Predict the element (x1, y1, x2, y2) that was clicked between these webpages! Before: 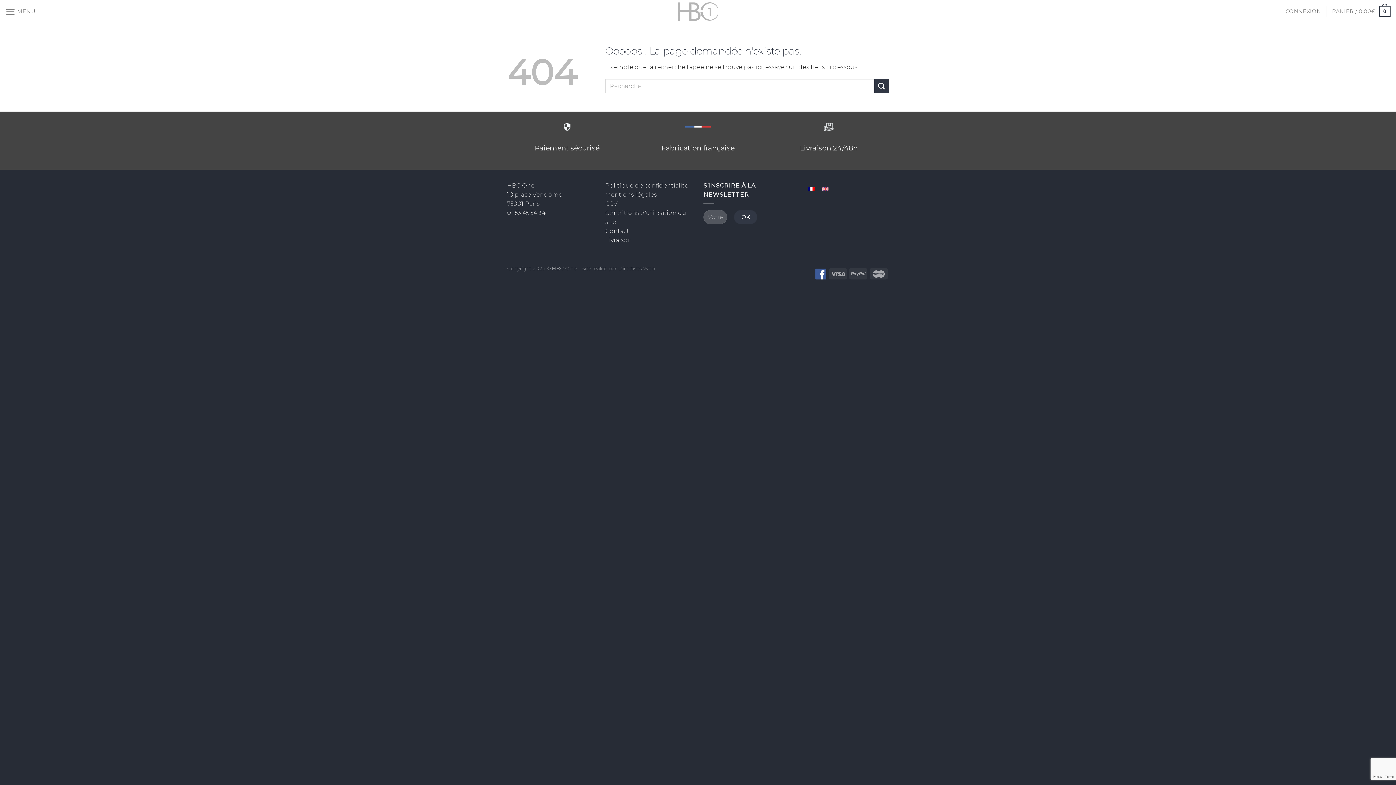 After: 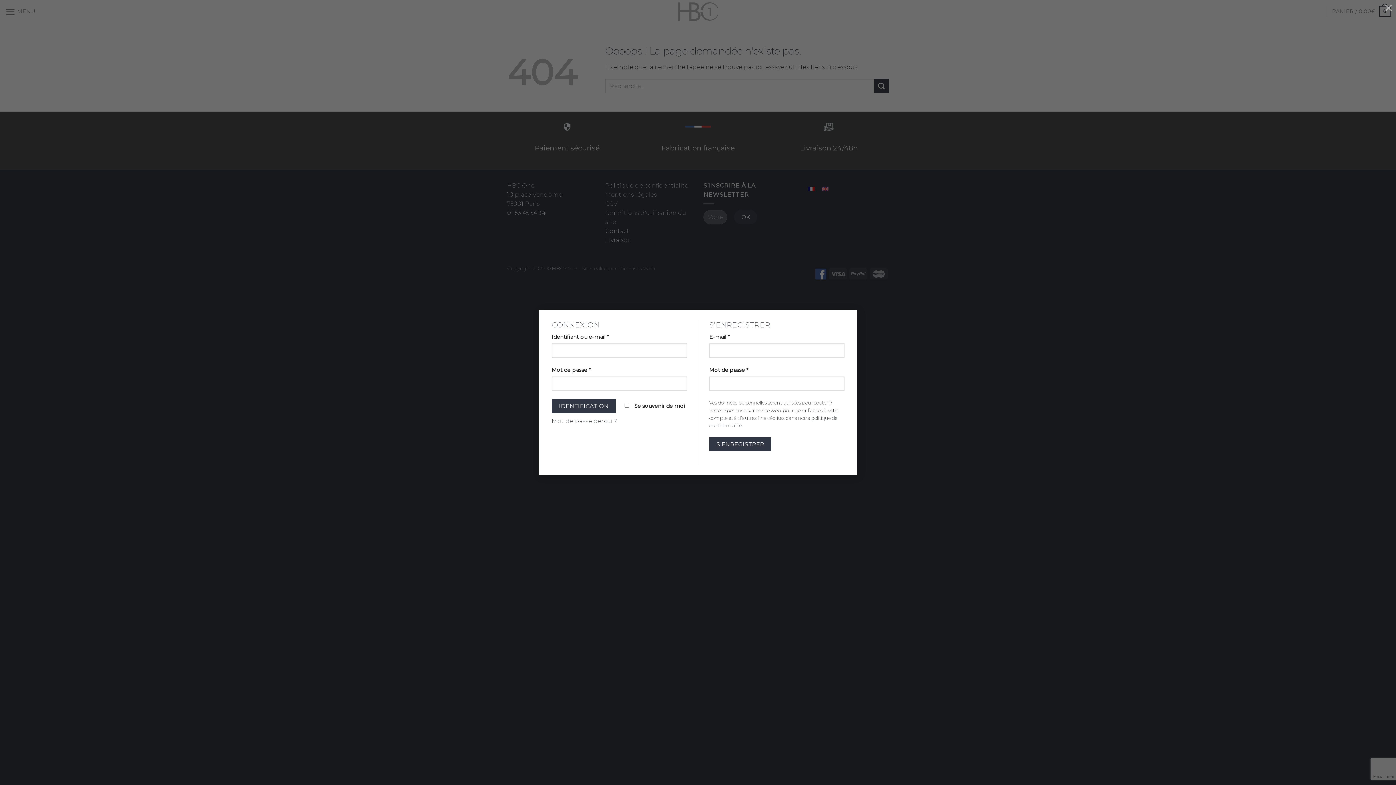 Action: bbox: (1286, 4, 1321, 17) label: CONNEXION